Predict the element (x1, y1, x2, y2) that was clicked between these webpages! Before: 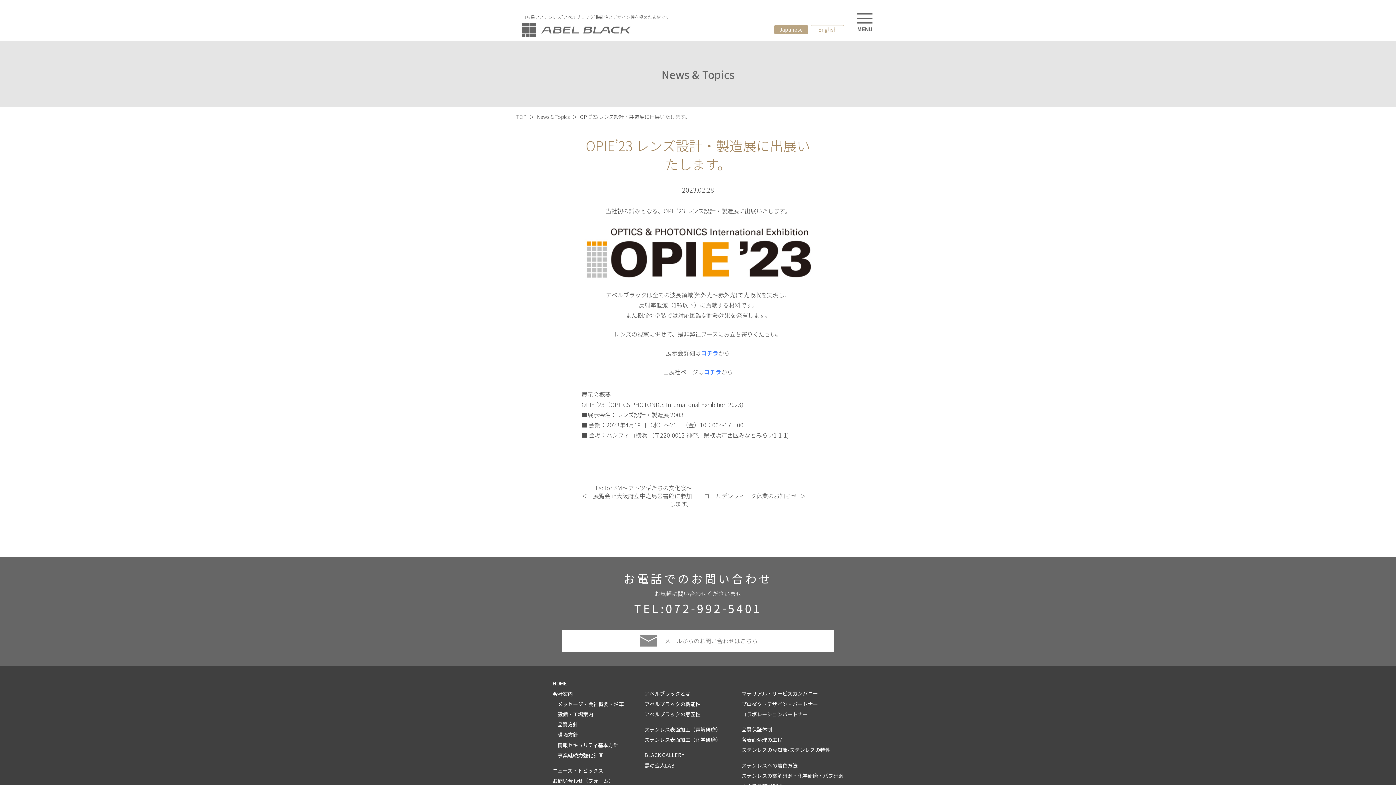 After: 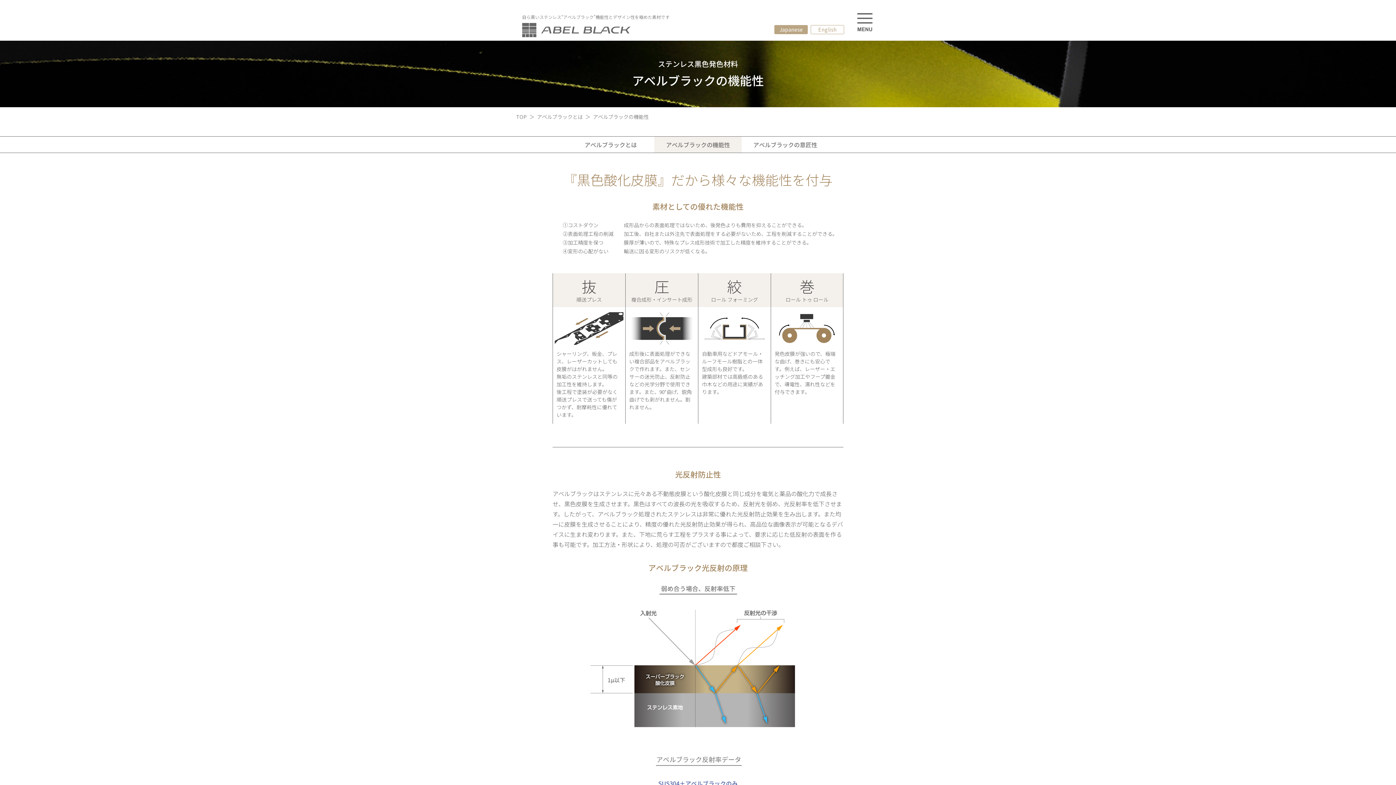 Action: label: アベルブラックの機能性 bbox: (644, 700, 700, 707)